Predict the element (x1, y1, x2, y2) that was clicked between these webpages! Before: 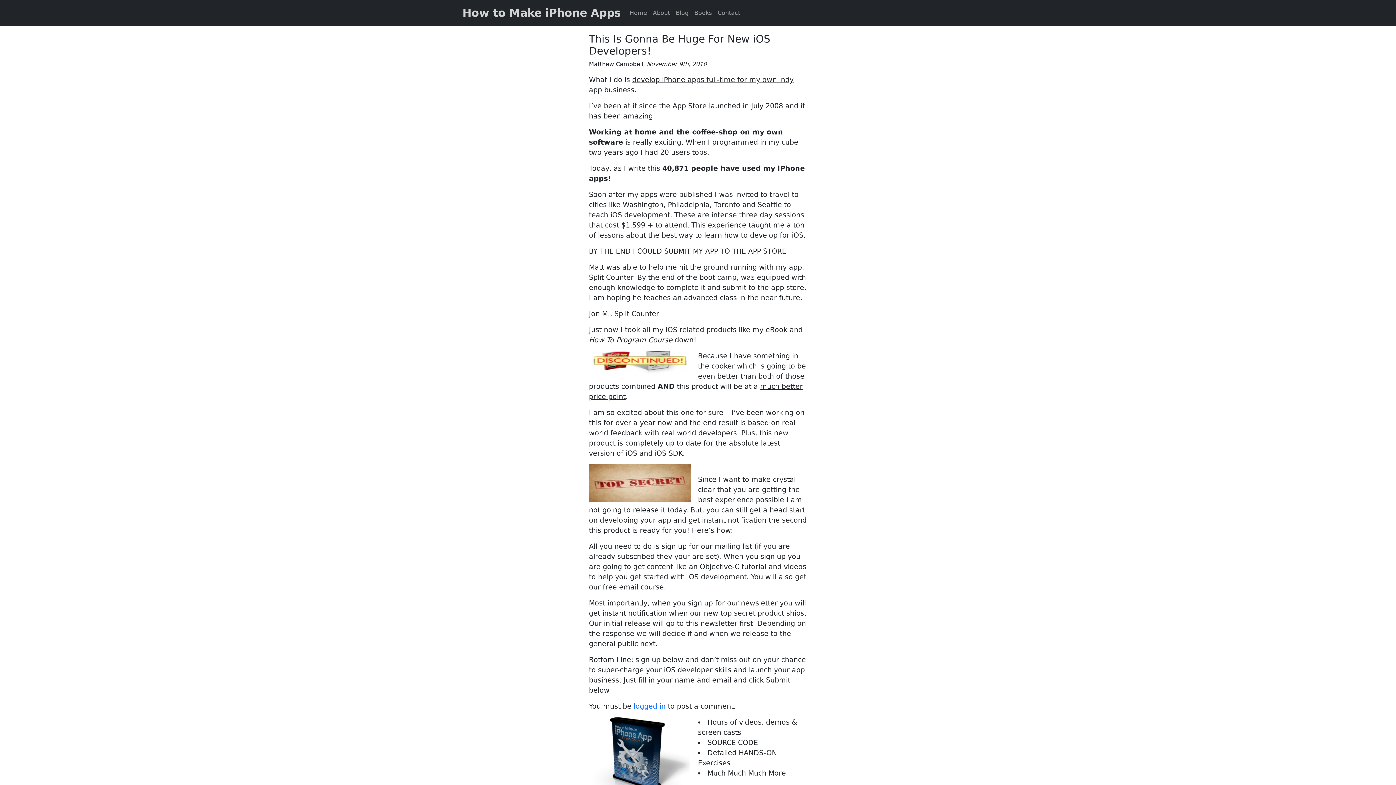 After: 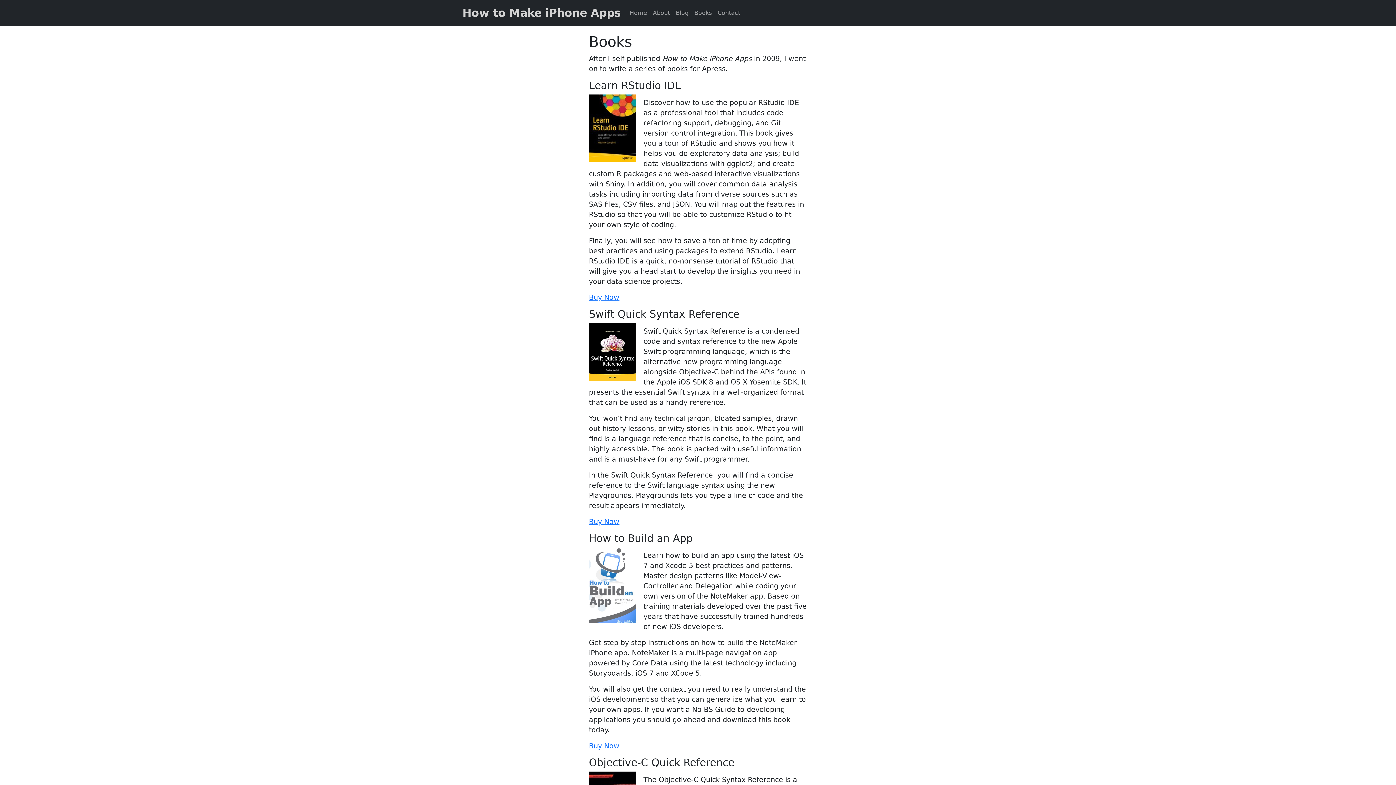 Action: label: Books bbox: (691, 5, 714, 20)